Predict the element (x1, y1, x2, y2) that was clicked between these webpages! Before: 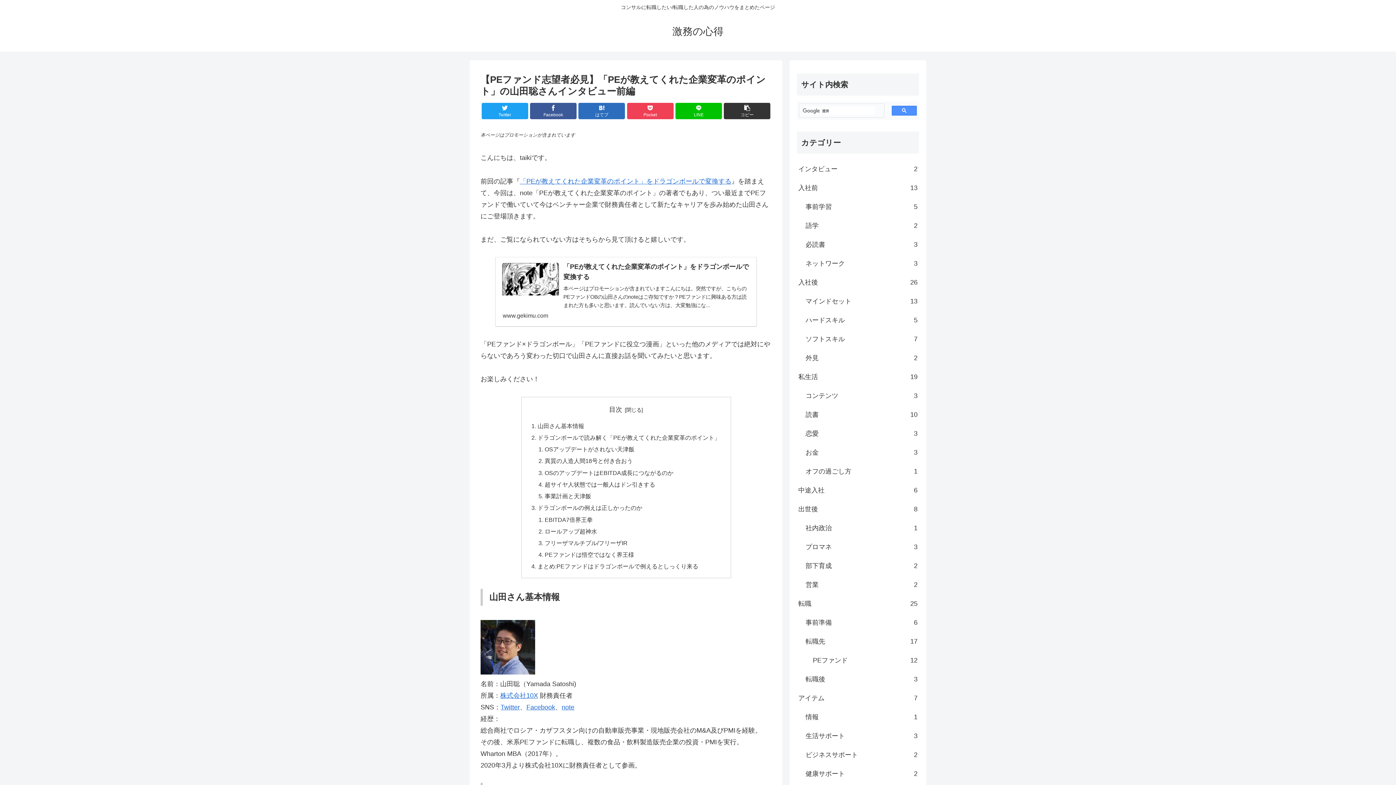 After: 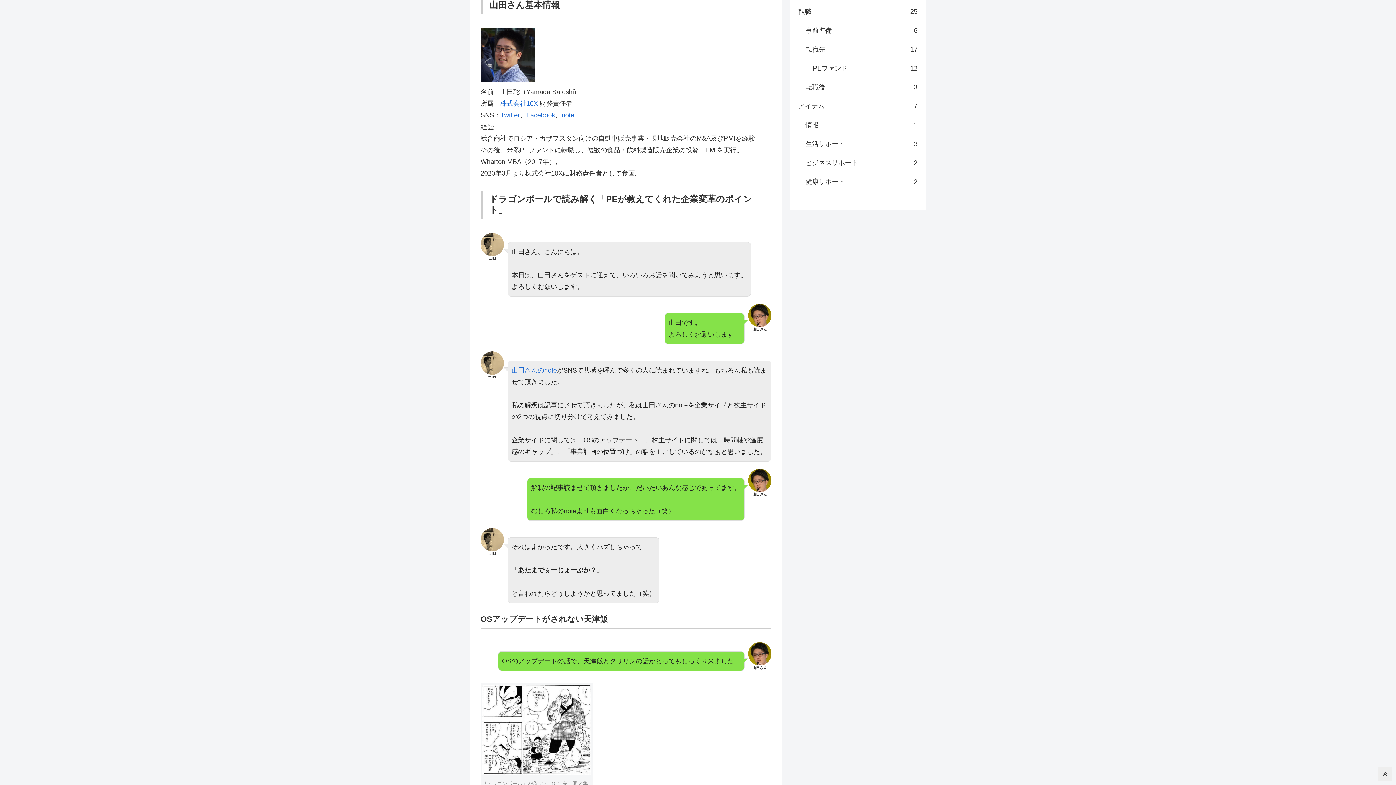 Action: label: 山田さん基本情報 bbox: (537, 422, 584, 429)